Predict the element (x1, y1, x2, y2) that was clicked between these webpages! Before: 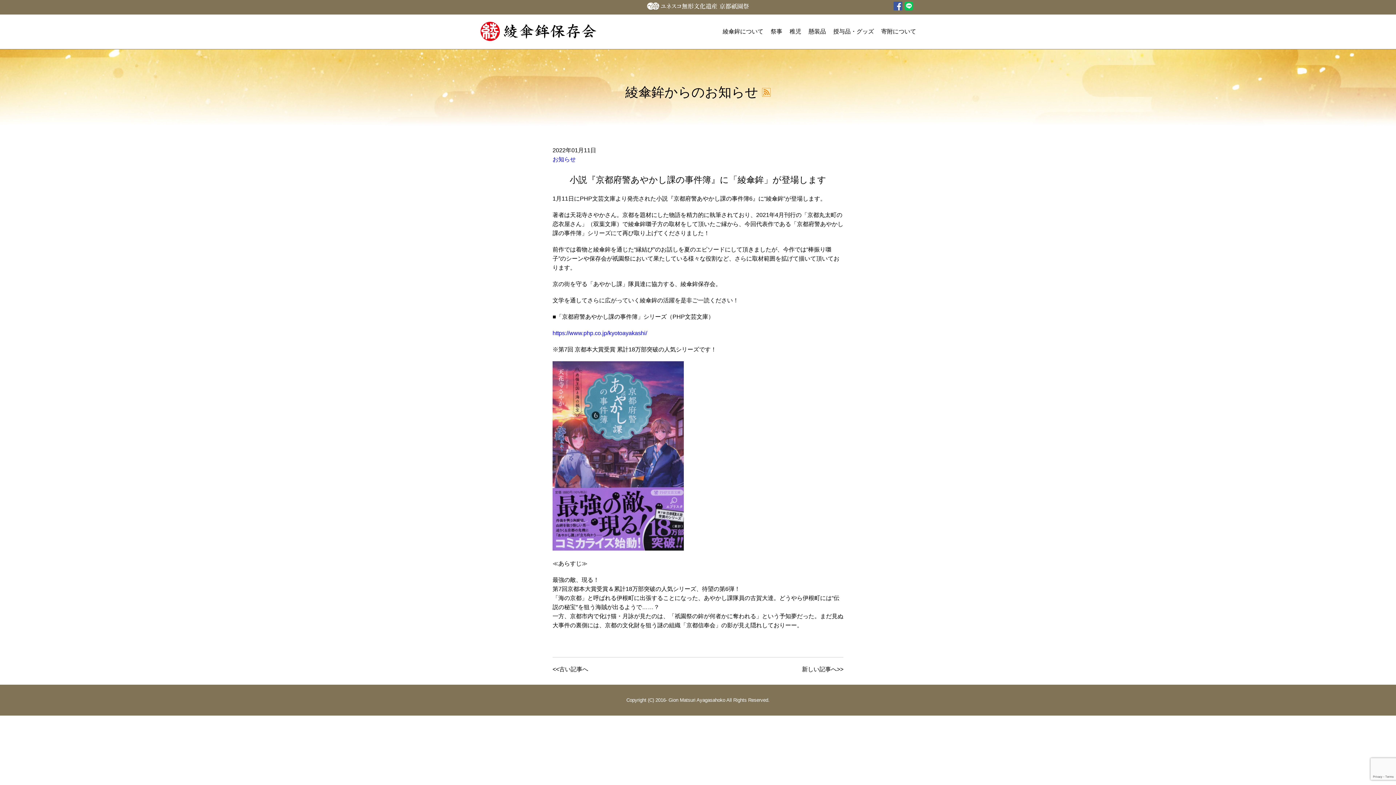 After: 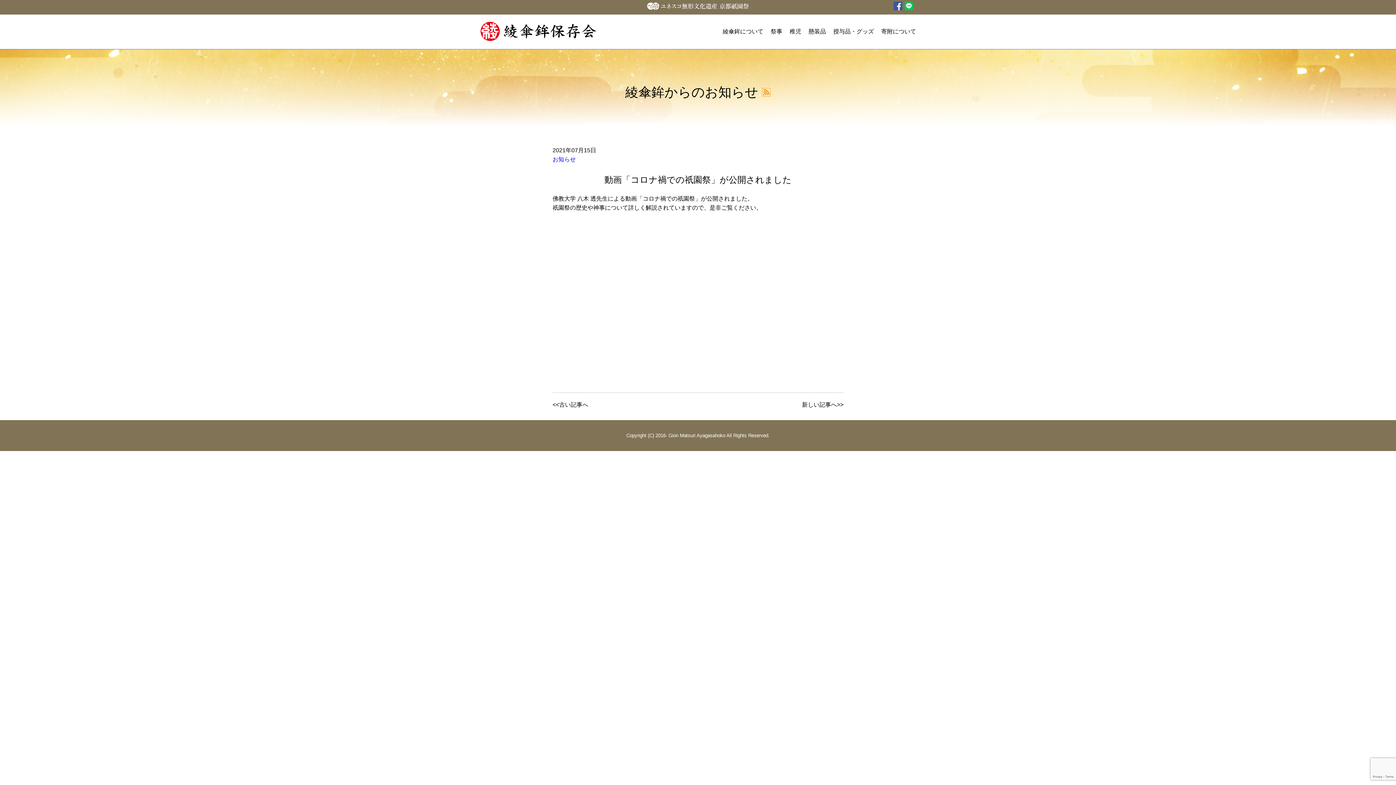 Action: bbox: (552, 666, 588, 672) label: <<古い記事へ